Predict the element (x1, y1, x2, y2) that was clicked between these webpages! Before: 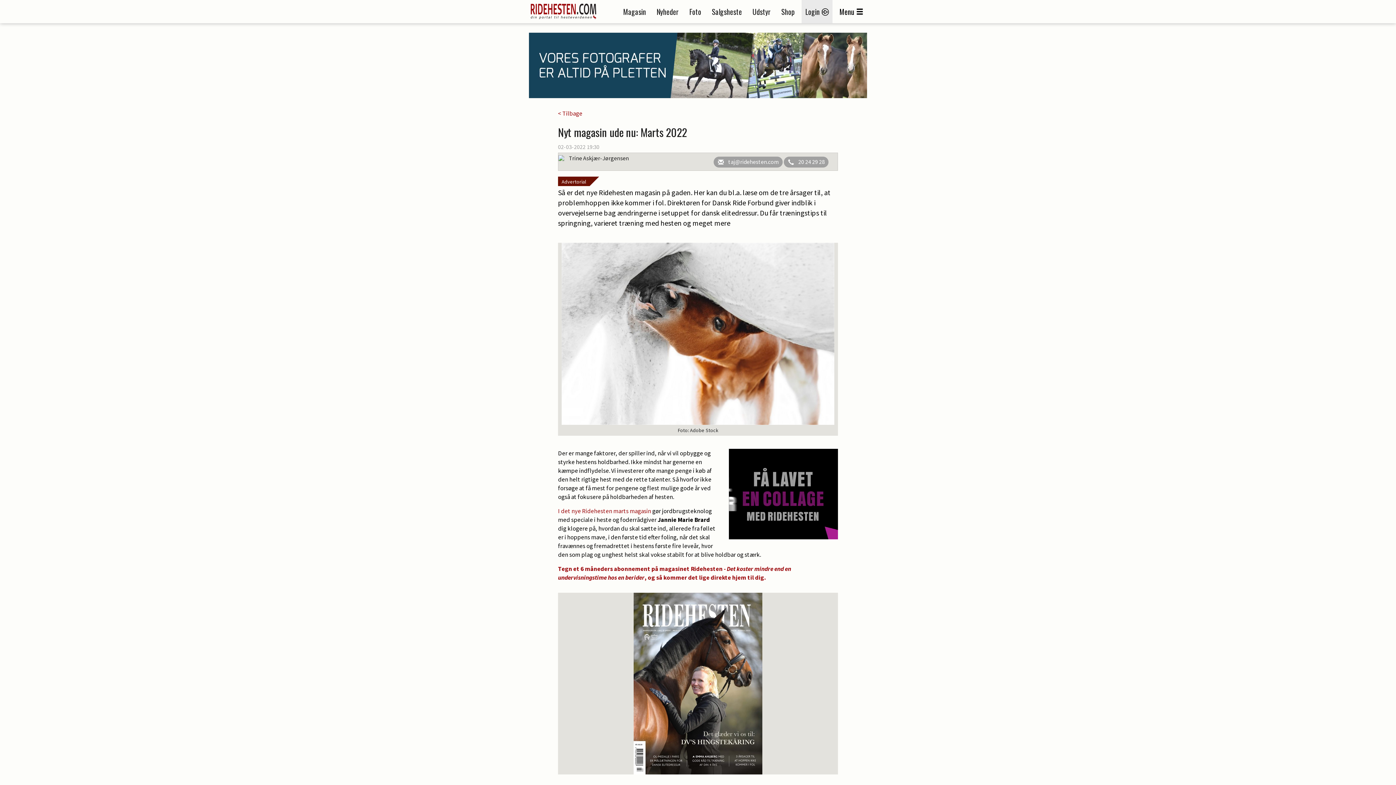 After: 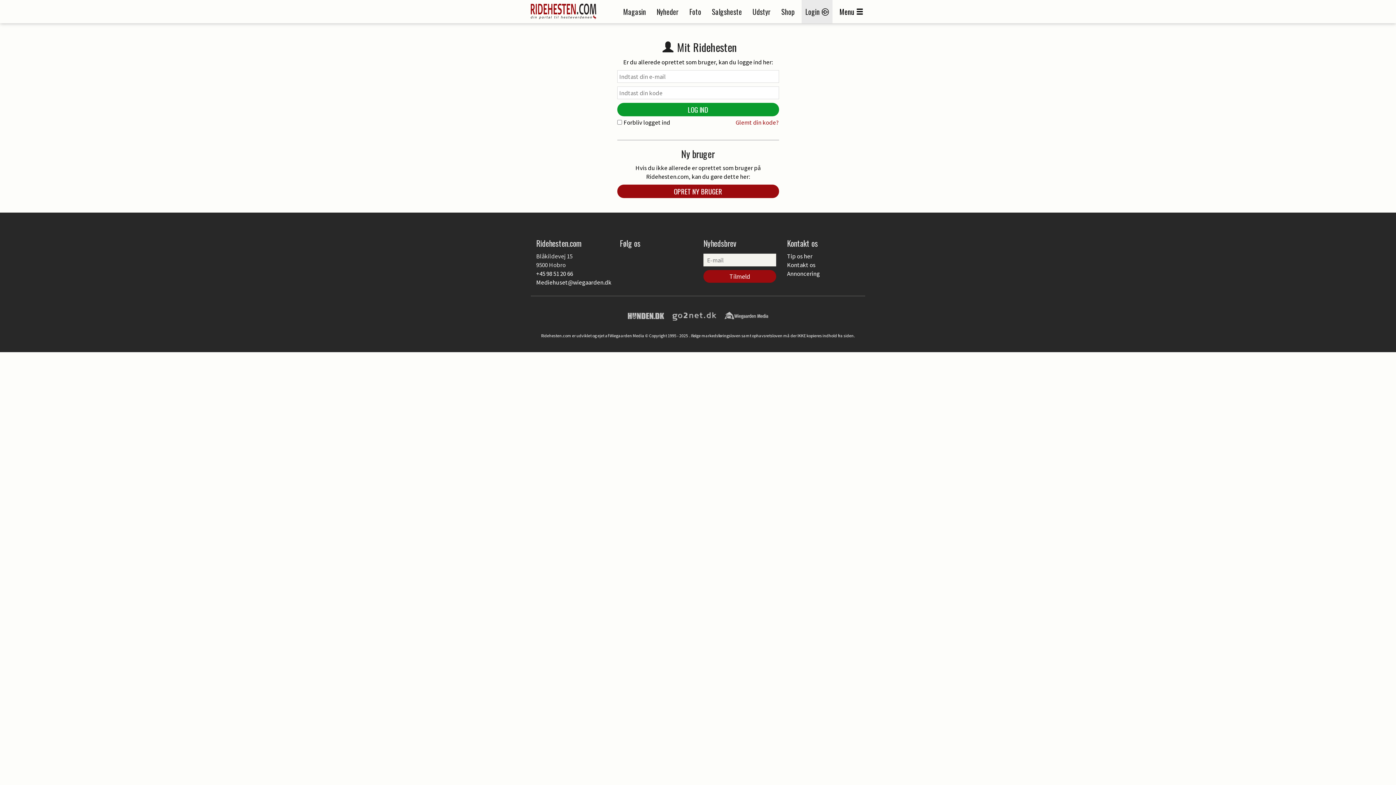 Action: label: Login  bbox: (805, 6, 829, 17)